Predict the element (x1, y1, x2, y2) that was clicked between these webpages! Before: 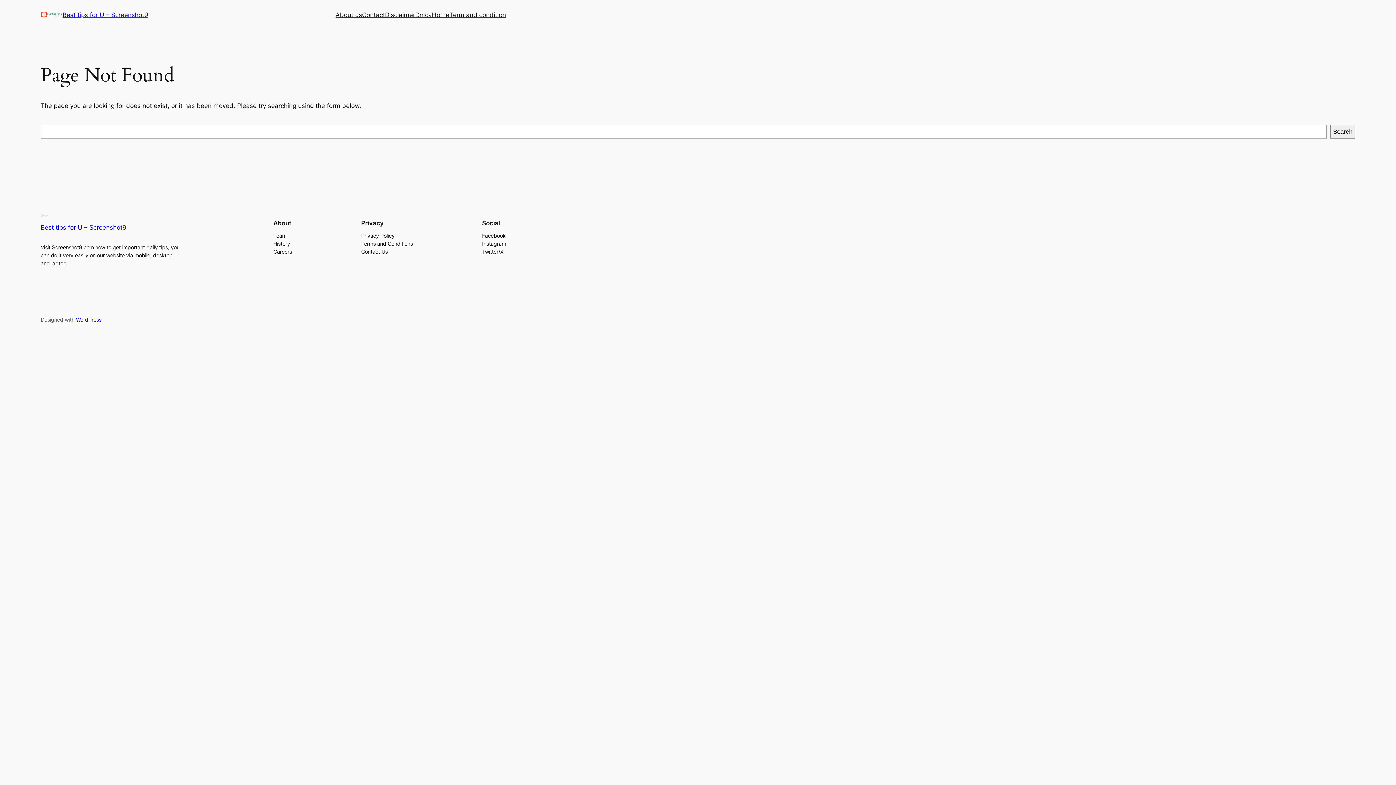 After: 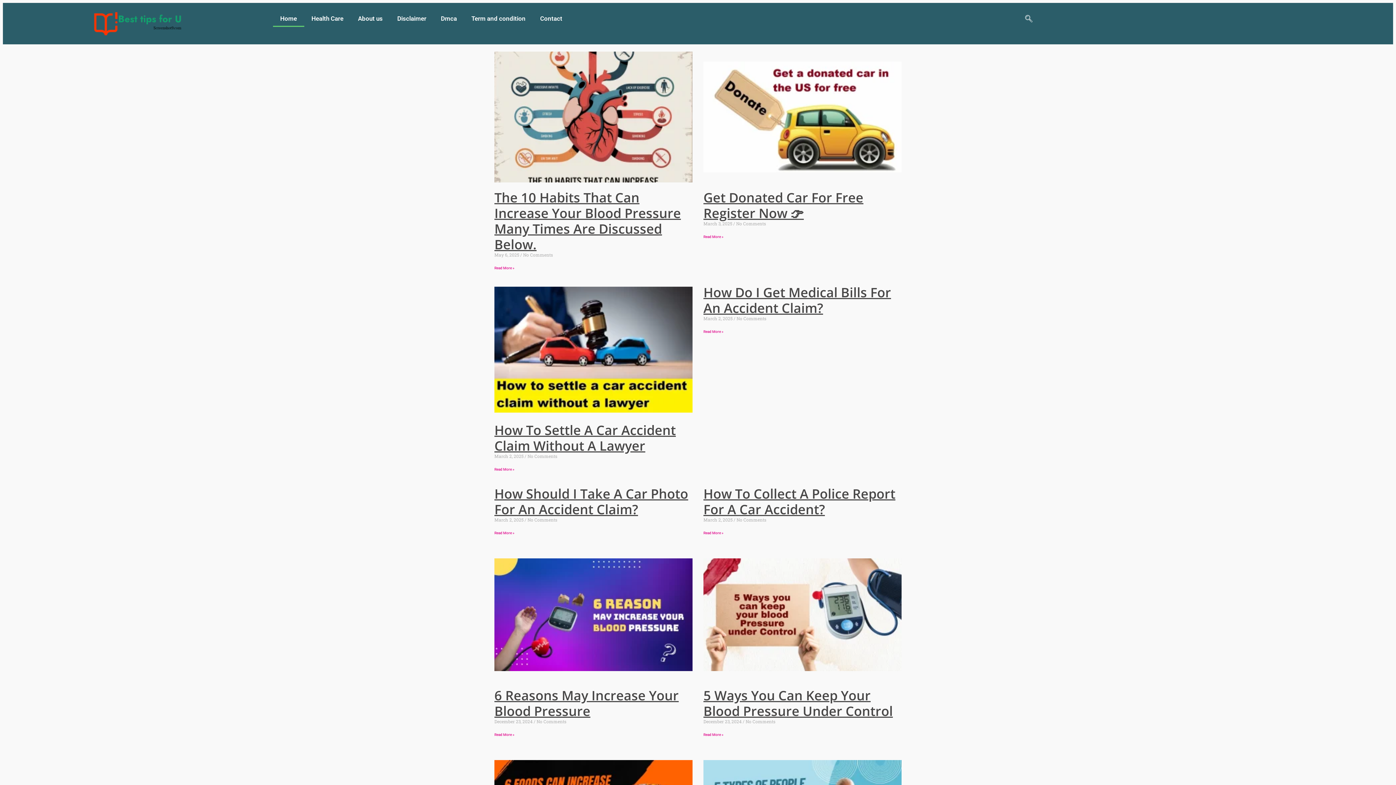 Action: bbox: (40, 214, 48, 216)